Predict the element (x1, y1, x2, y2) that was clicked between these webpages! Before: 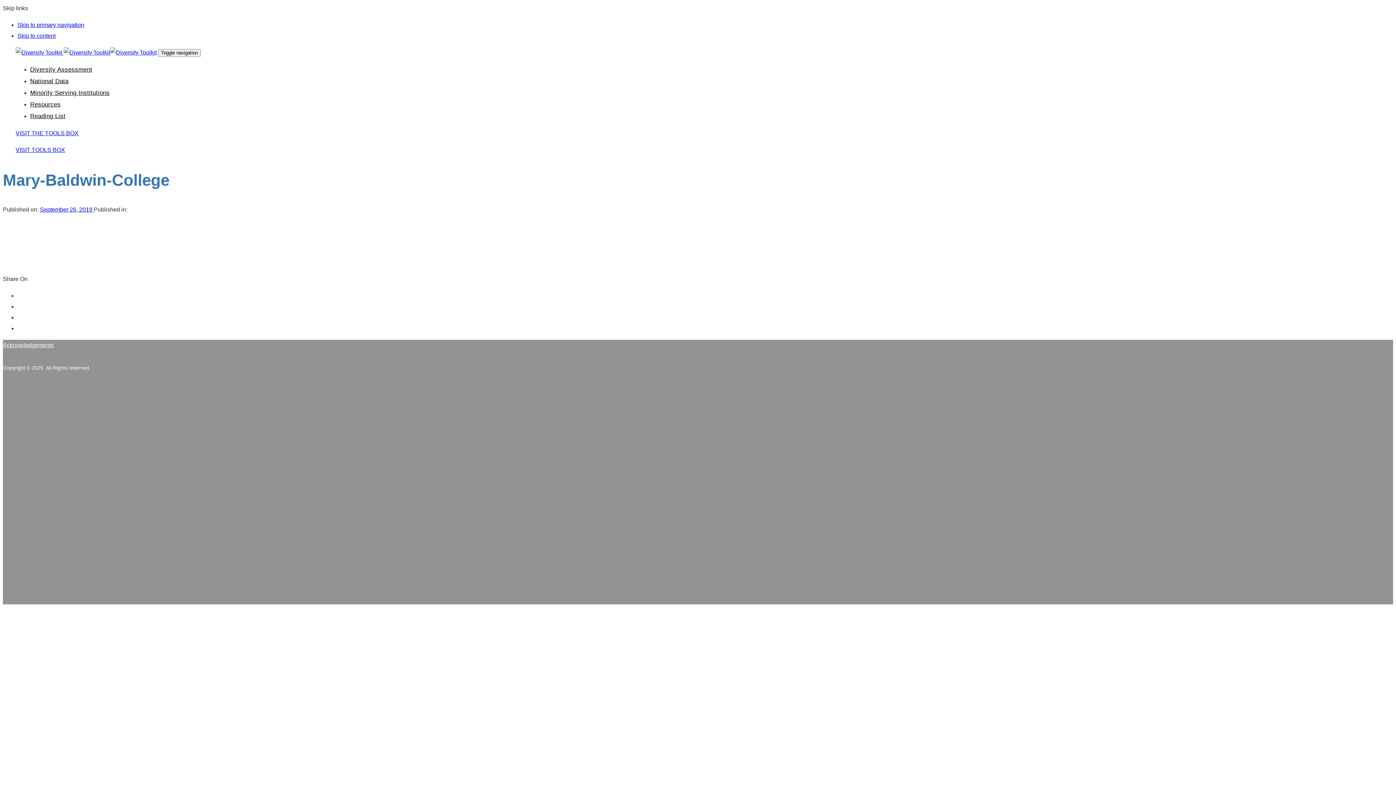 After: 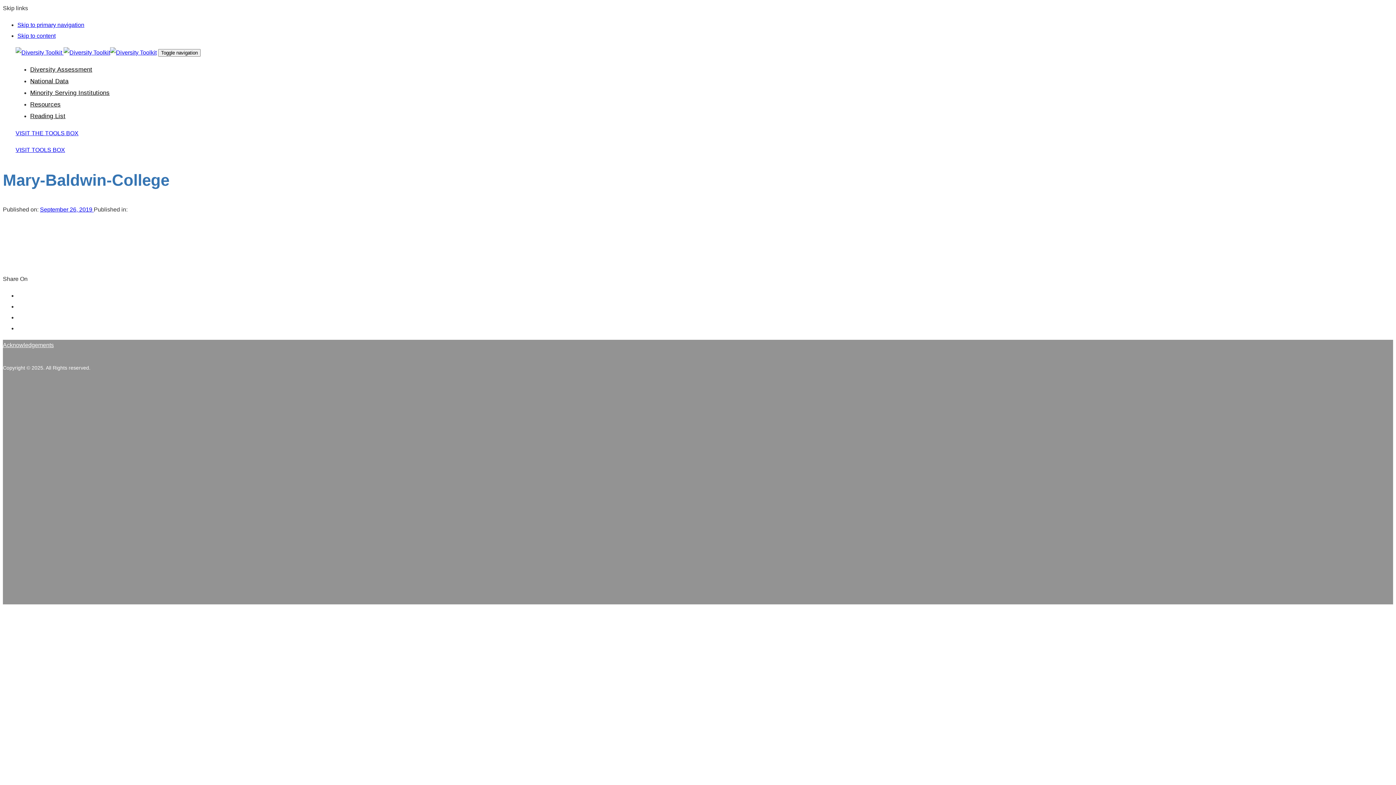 Action: label: Skip to primary navigation bbox: (17, 21, 84, 28)